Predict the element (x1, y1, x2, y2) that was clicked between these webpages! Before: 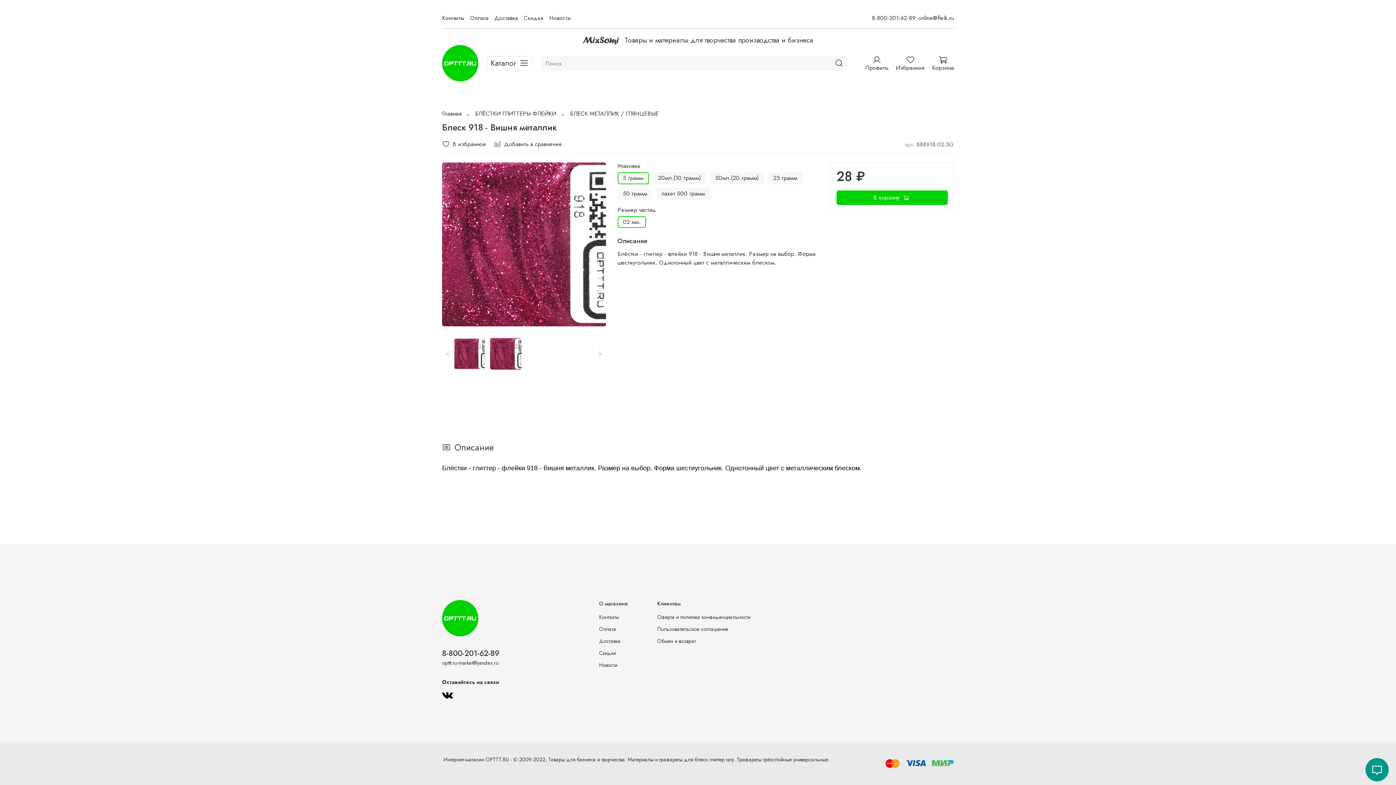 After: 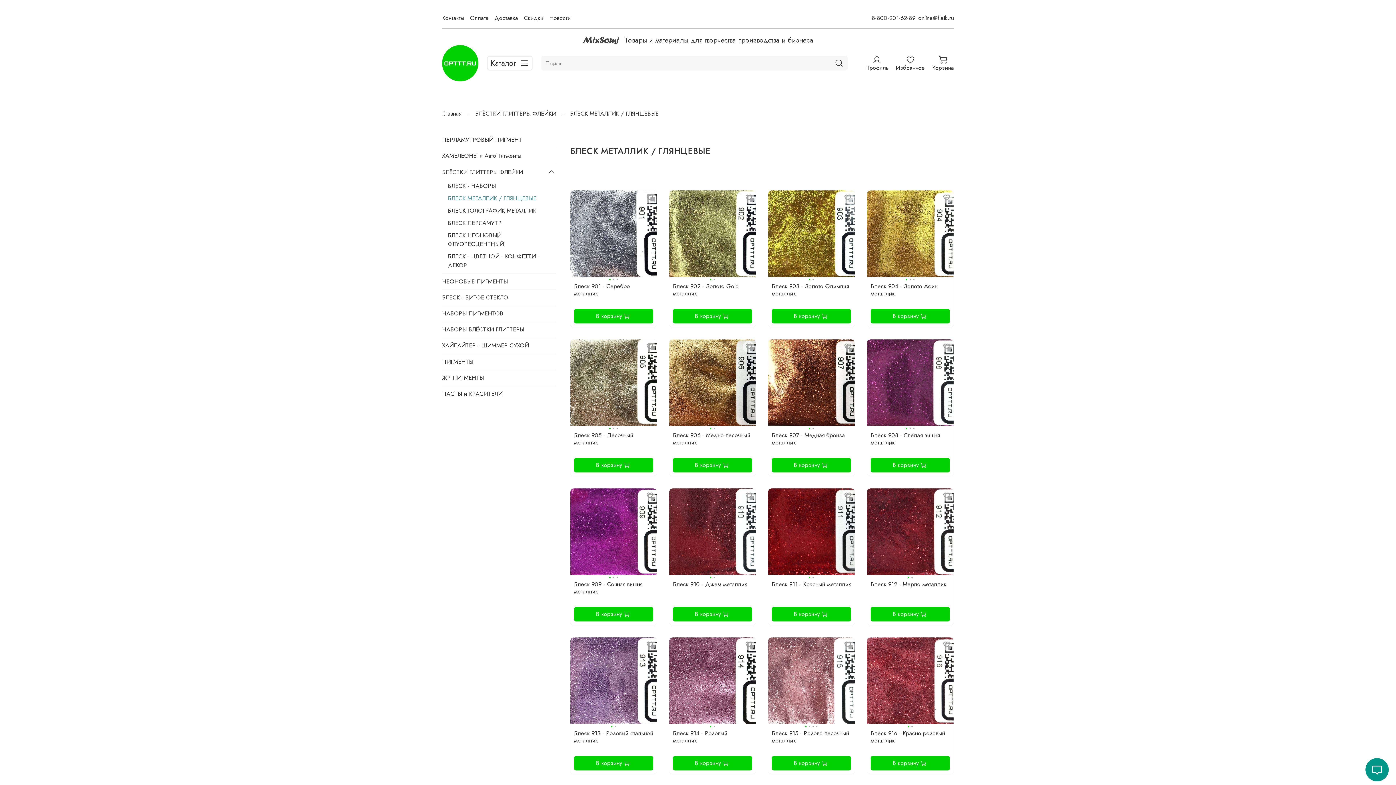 Action: bbox: (570, 109, 658, 117) label: БЛЕСК МЕТАЛЛИК / ГЛЯНЦЕВЫЕ